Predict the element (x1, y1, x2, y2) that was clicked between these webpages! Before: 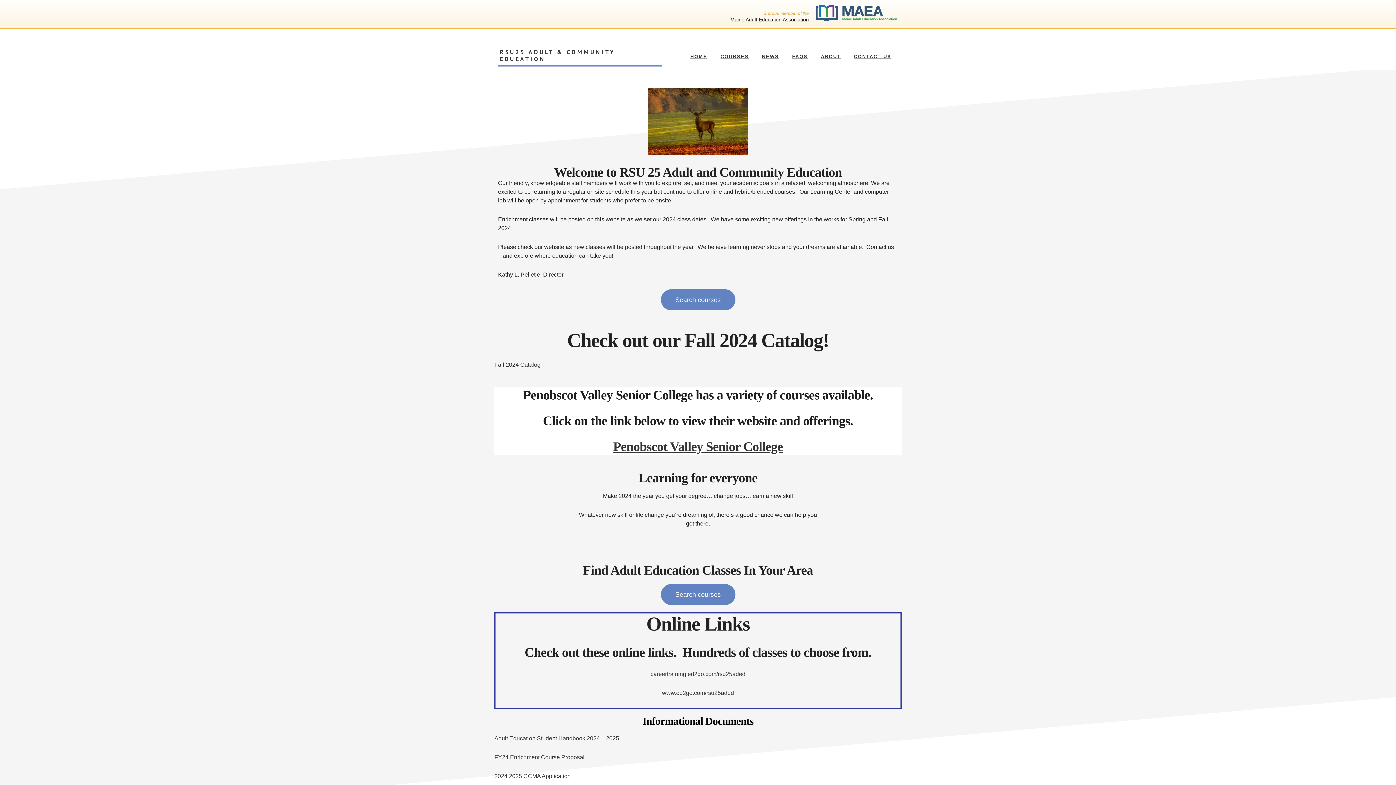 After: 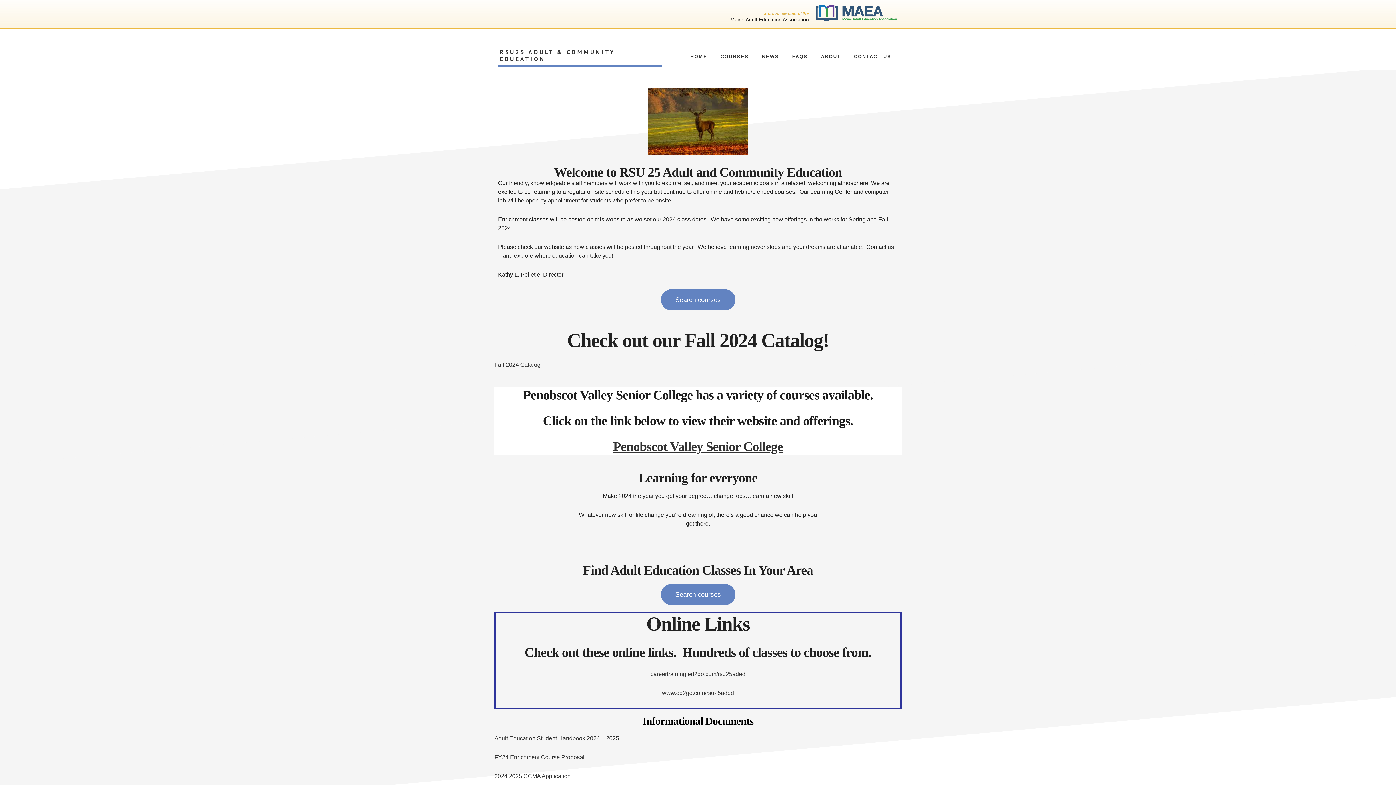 Action: label: Penobscot Valley Senior College bbox: (613, 439, 783, 454)